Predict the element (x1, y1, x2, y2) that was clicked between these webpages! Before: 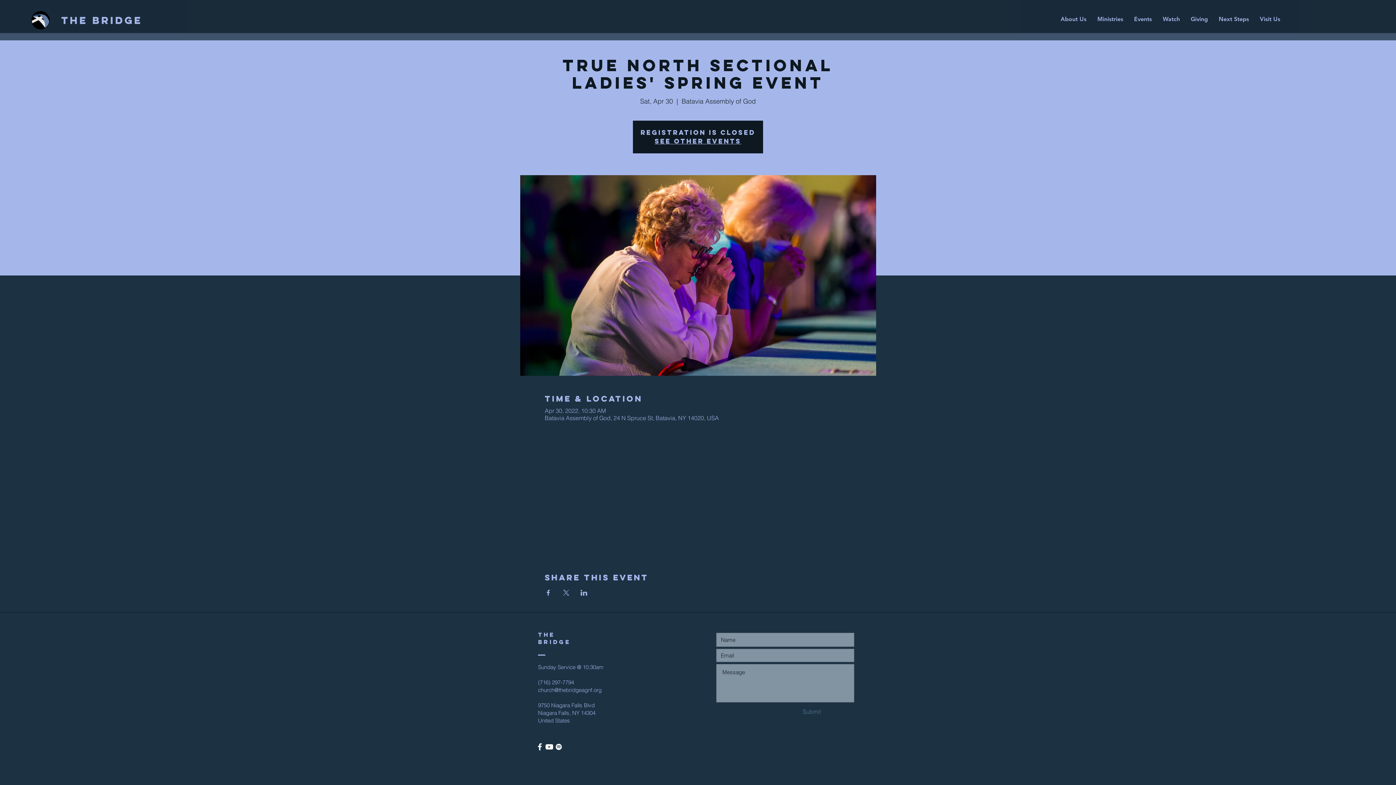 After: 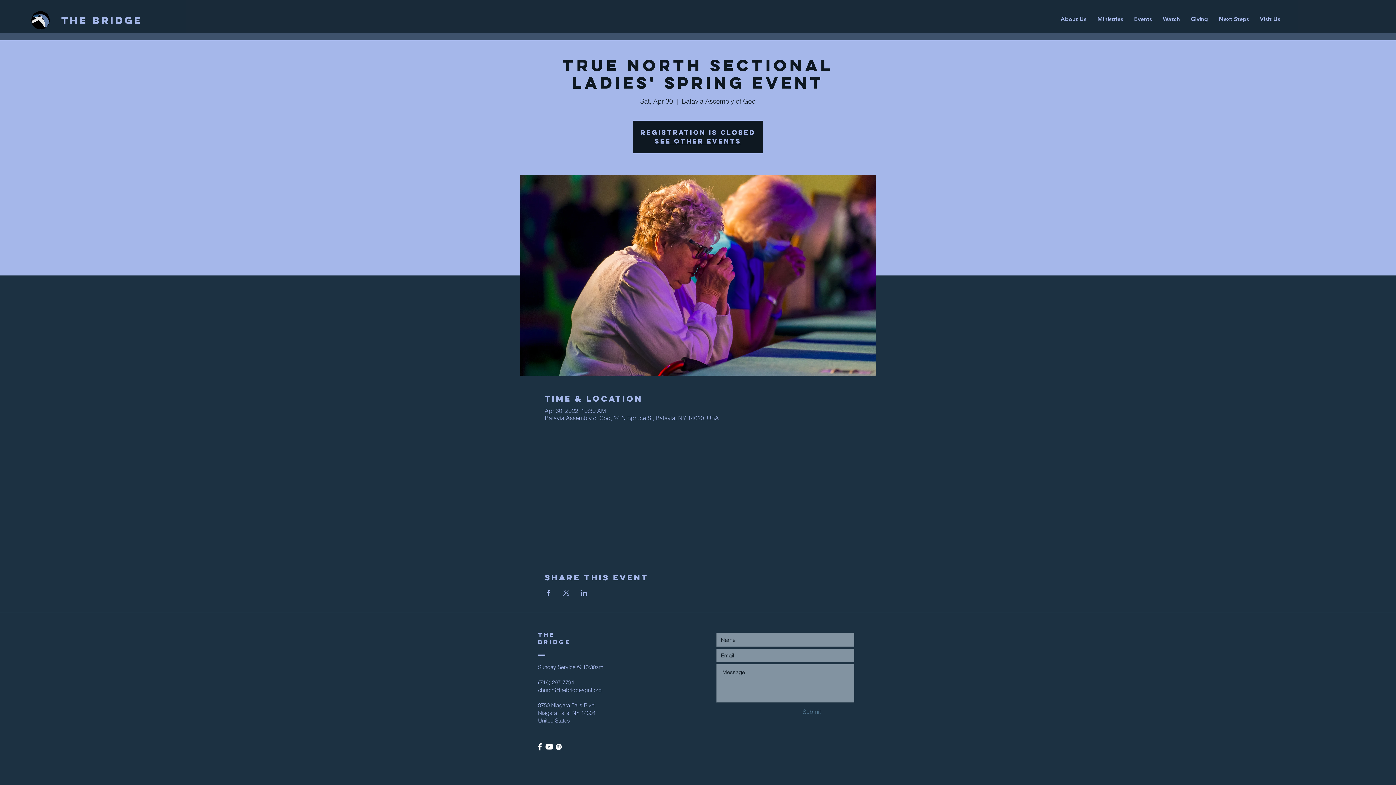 Action: bbox: (562, 590, 569, 596) label: Share event on X